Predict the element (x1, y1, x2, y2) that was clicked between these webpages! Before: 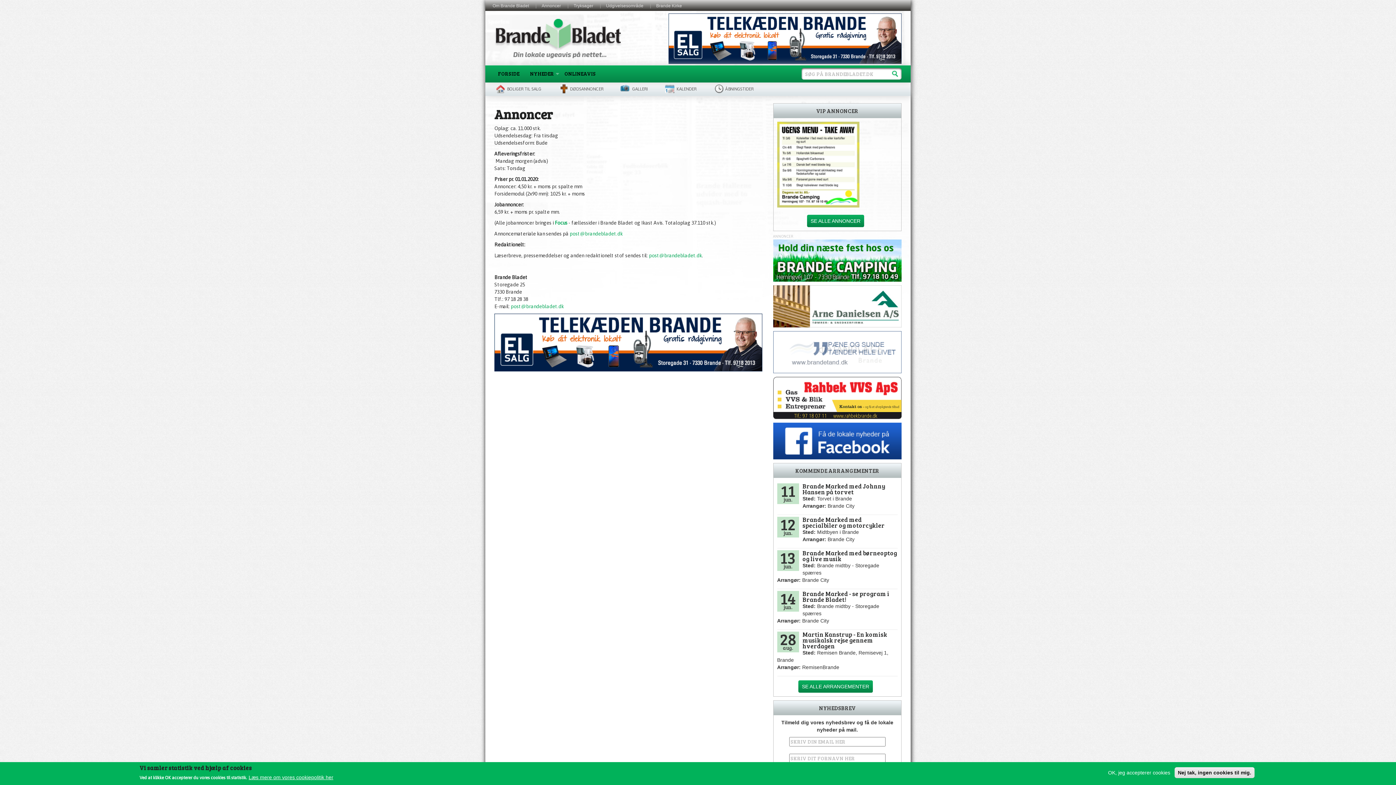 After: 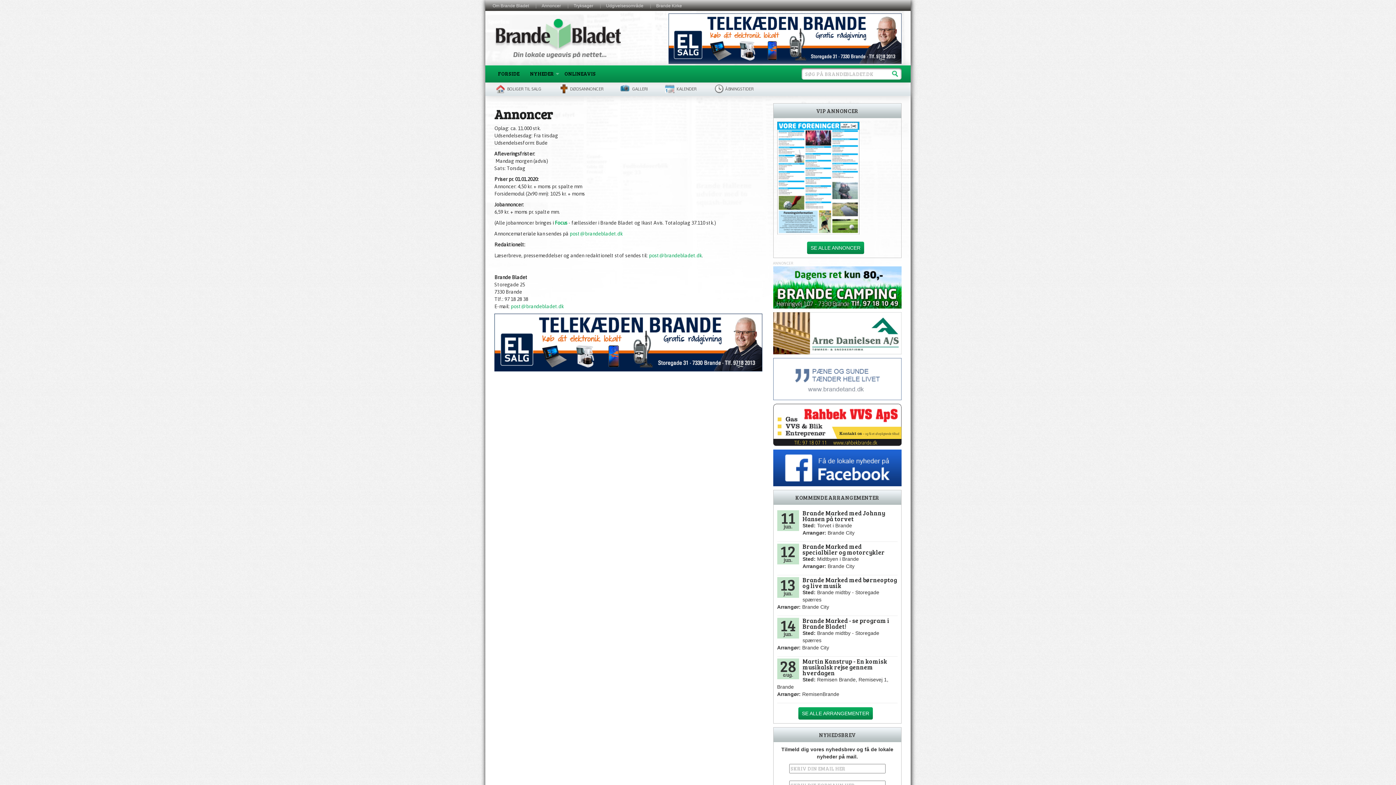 Action: bbox: (1174, 767, 1254, 778) label: Nej tak, ingen cookies til mig.